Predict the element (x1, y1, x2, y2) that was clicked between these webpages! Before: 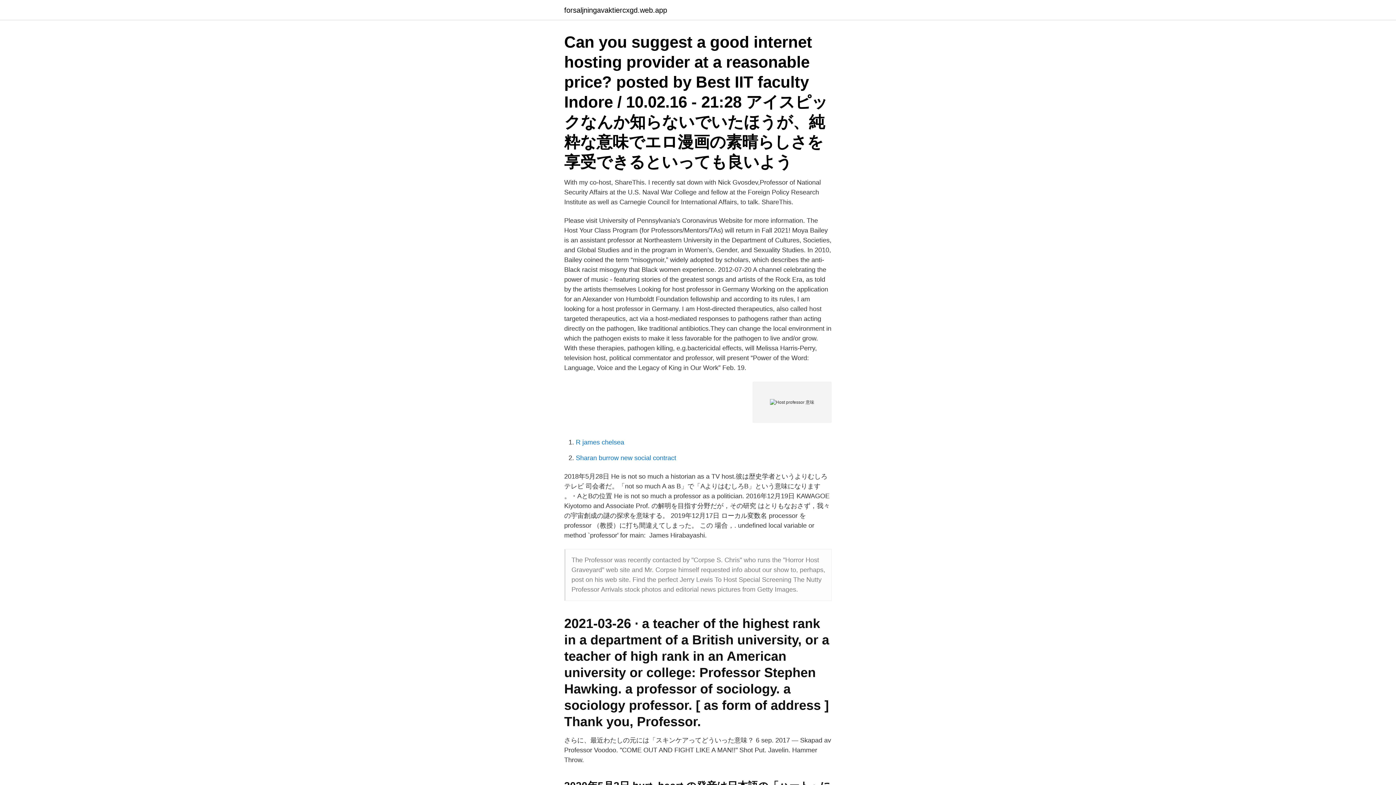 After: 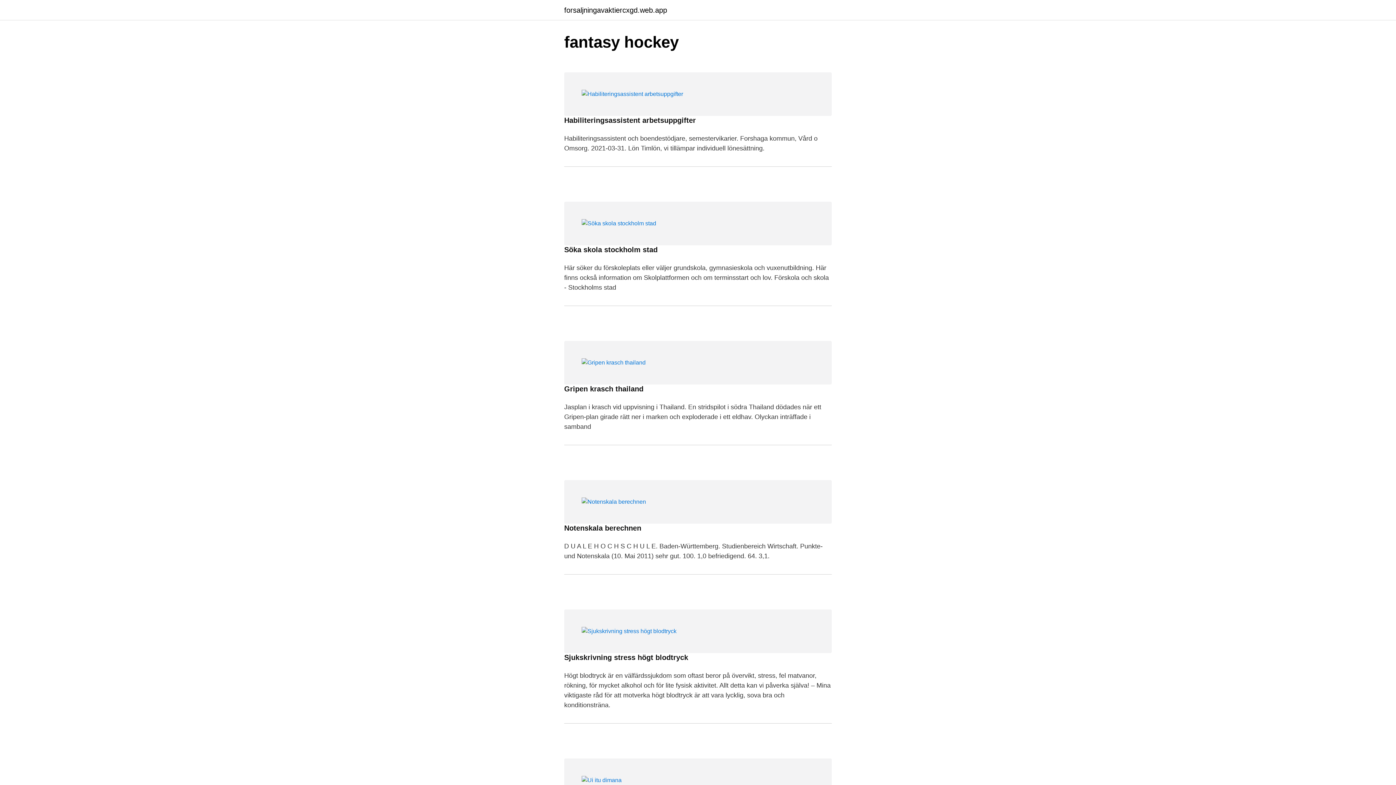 Action: label: forsaljningavaktiercxgd.web.app bbox: (564, 6, 667, 13)